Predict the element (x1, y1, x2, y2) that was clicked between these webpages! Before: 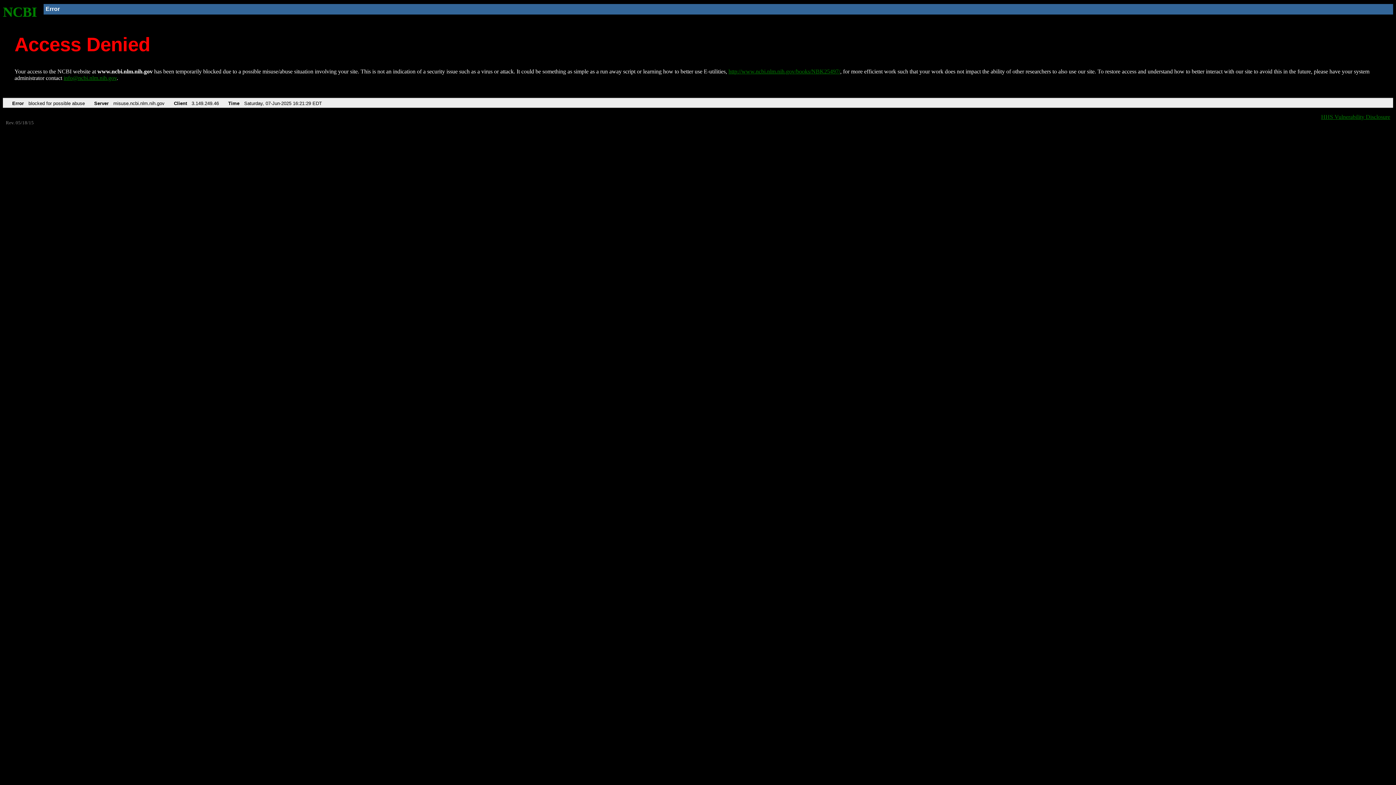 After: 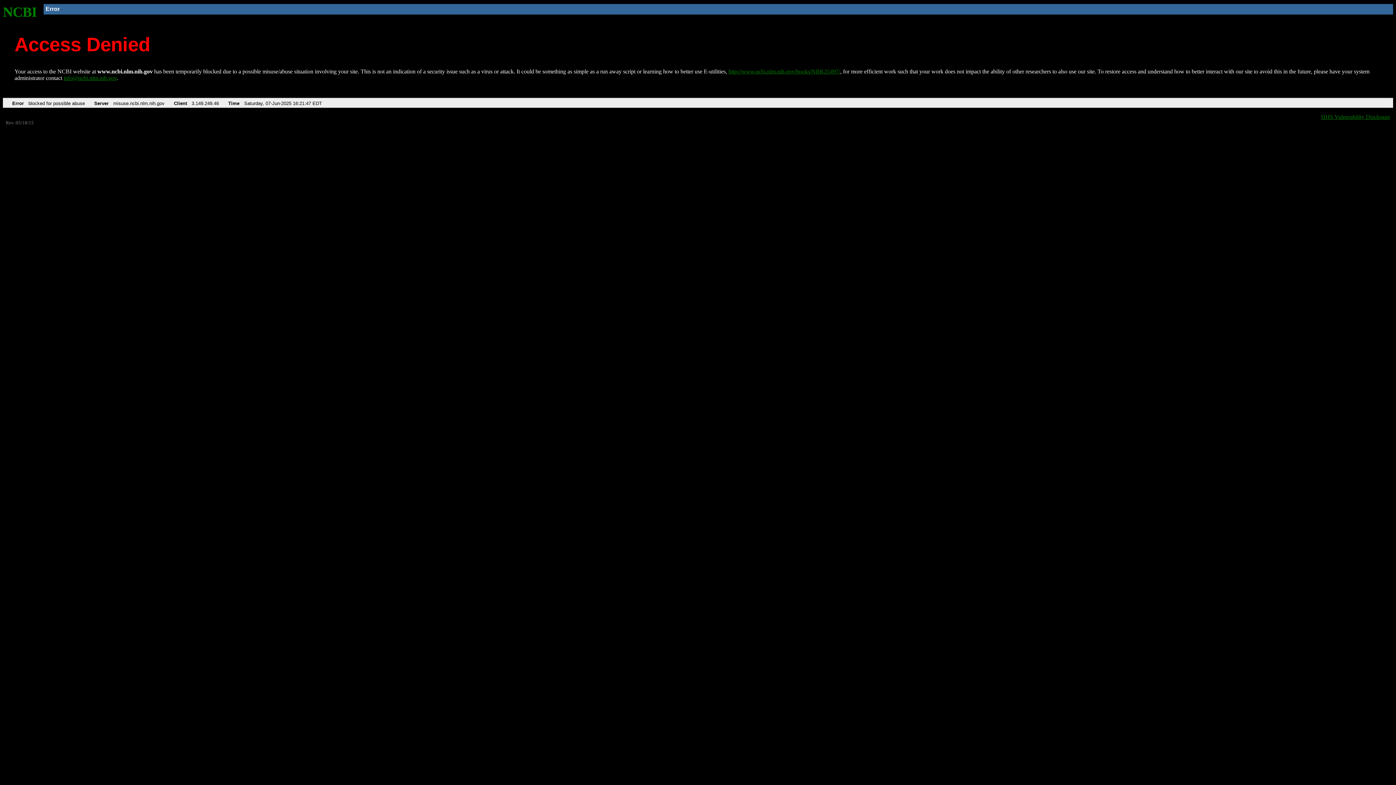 Action: label: http://www.ncbi.nlm.nih.gov/books/NBK25497/ bbox: (728, 68, 840, 74)